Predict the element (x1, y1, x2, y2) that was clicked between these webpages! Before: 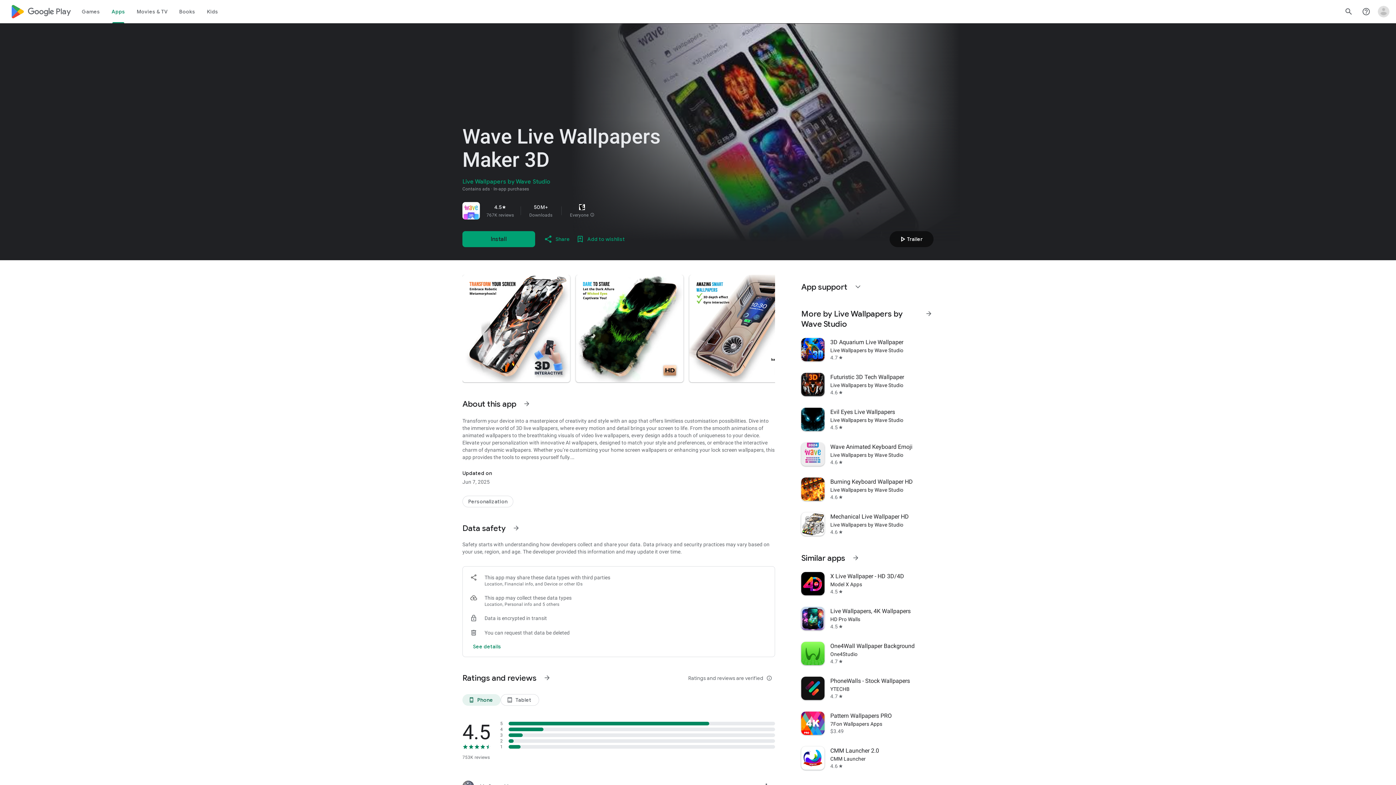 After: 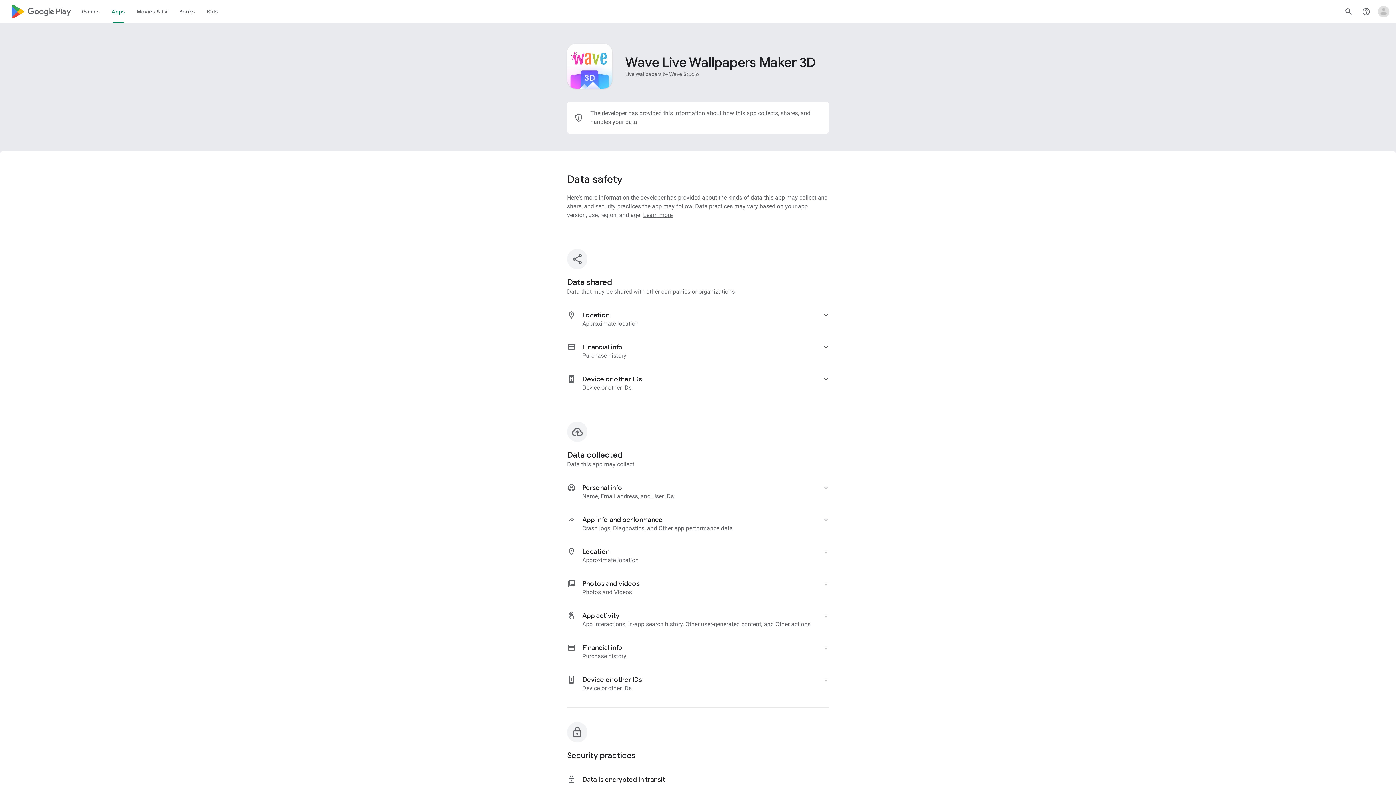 Action: label: See more information on Data safety bbox: (507, 519, 525, 537)